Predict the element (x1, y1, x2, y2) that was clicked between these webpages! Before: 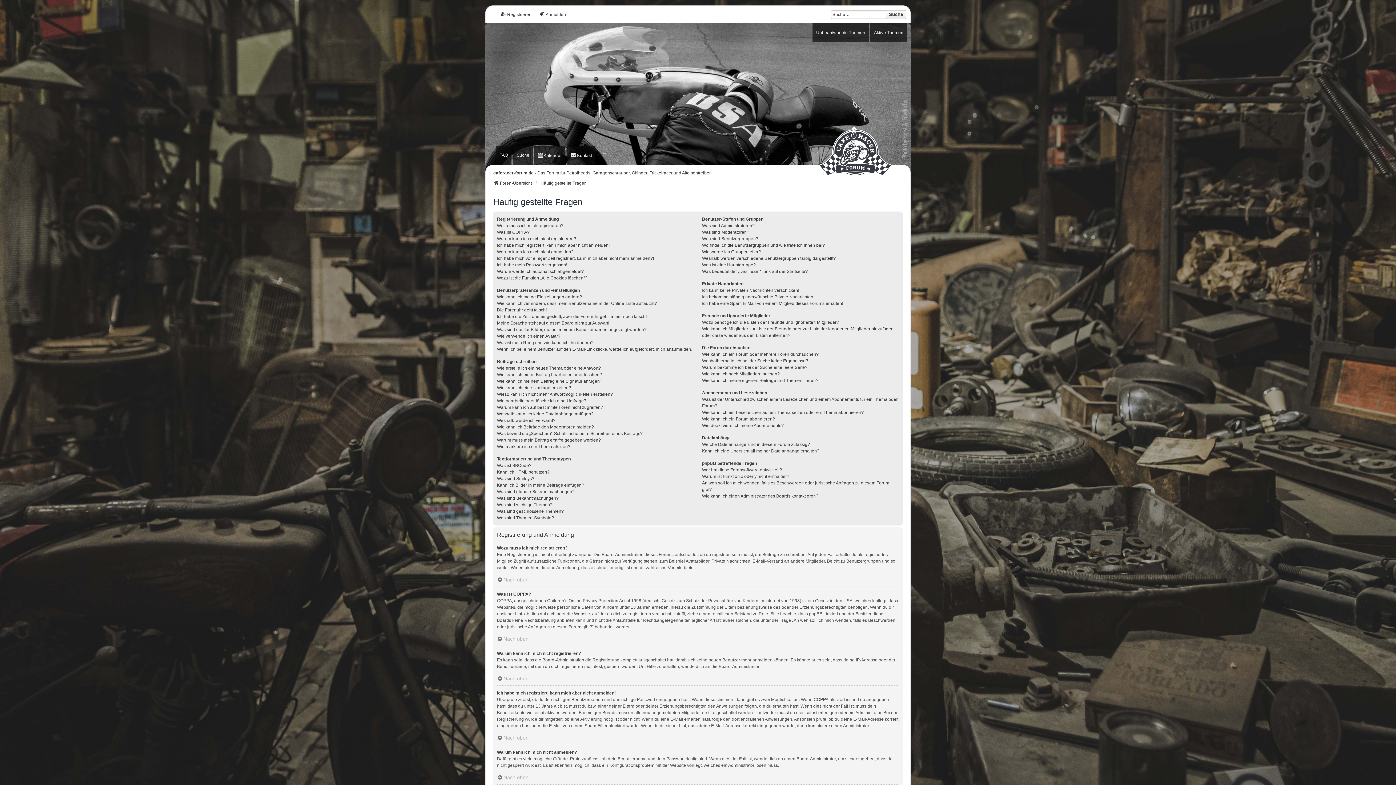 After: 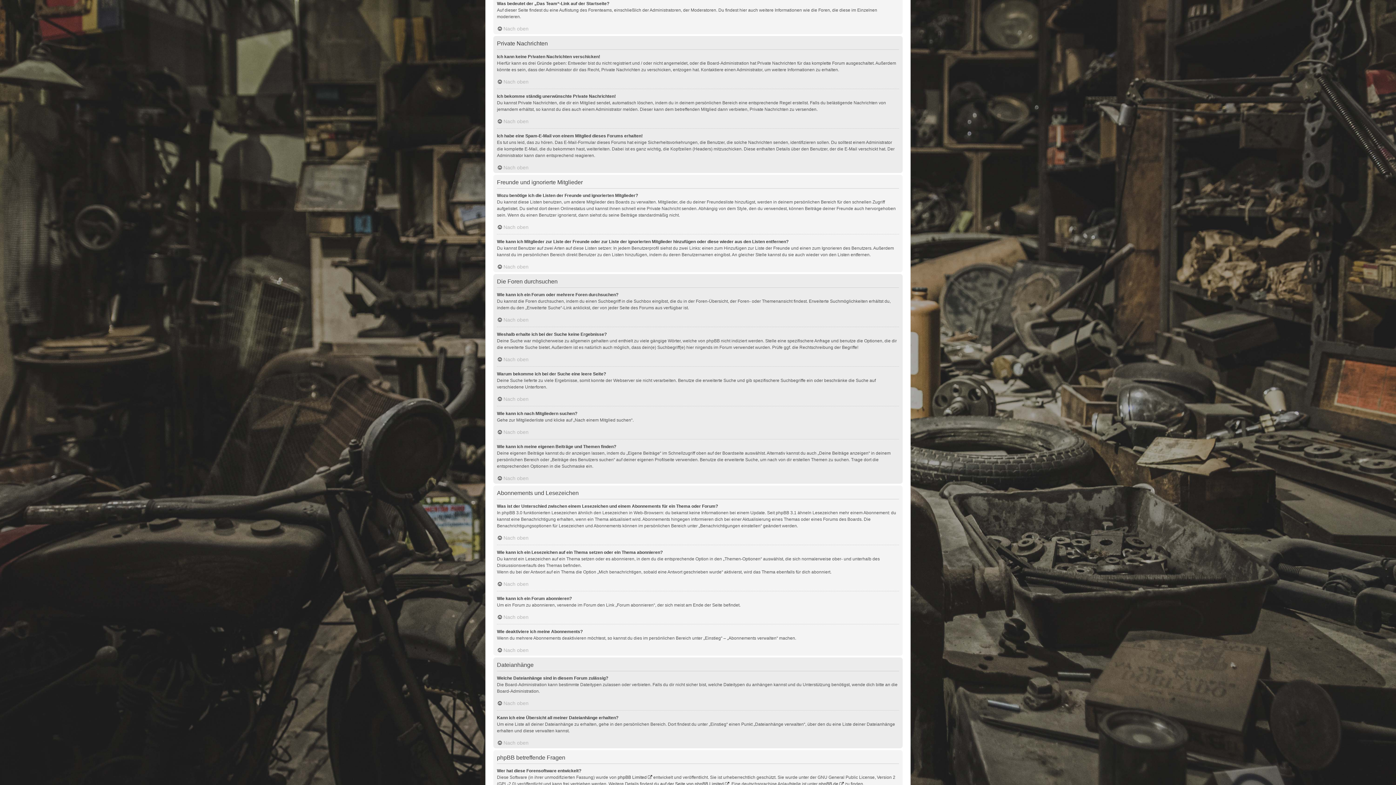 Action: label: Was bedeutet der „Das Team“-Link auf der Startseite? bbox: (702, 268, 808, 274)